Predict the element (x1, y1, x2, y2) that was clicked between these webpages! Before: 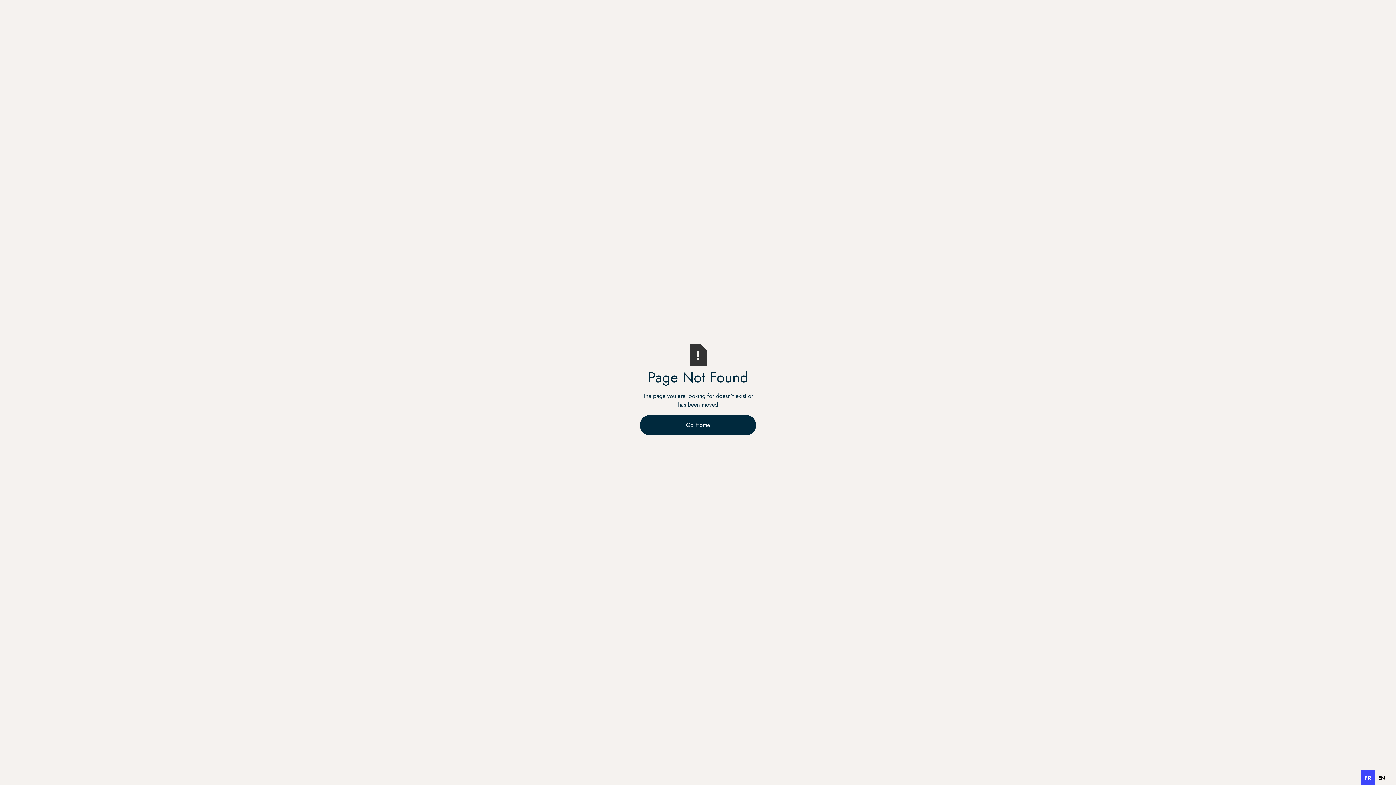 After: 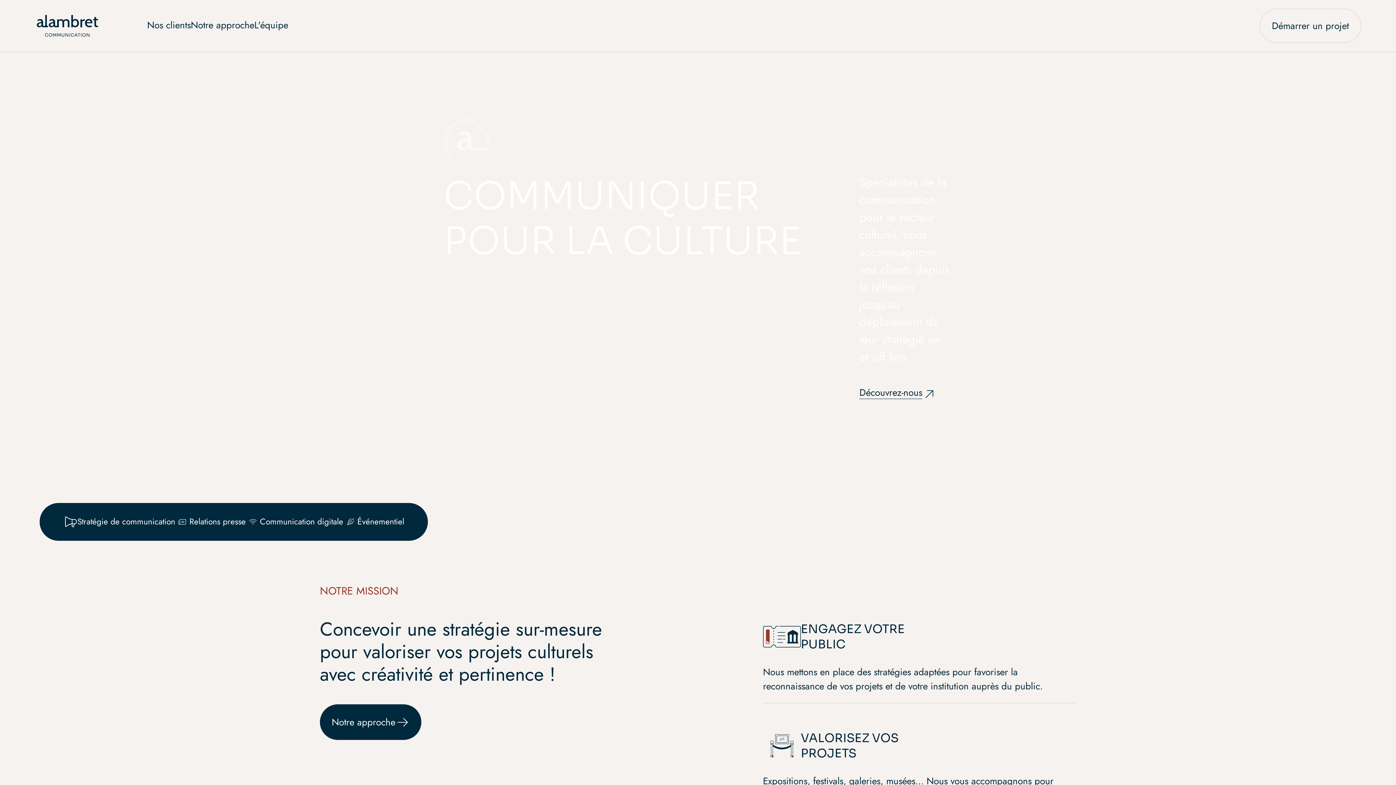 Action: label: Go Home bbox: (640, 415, 756, 435)